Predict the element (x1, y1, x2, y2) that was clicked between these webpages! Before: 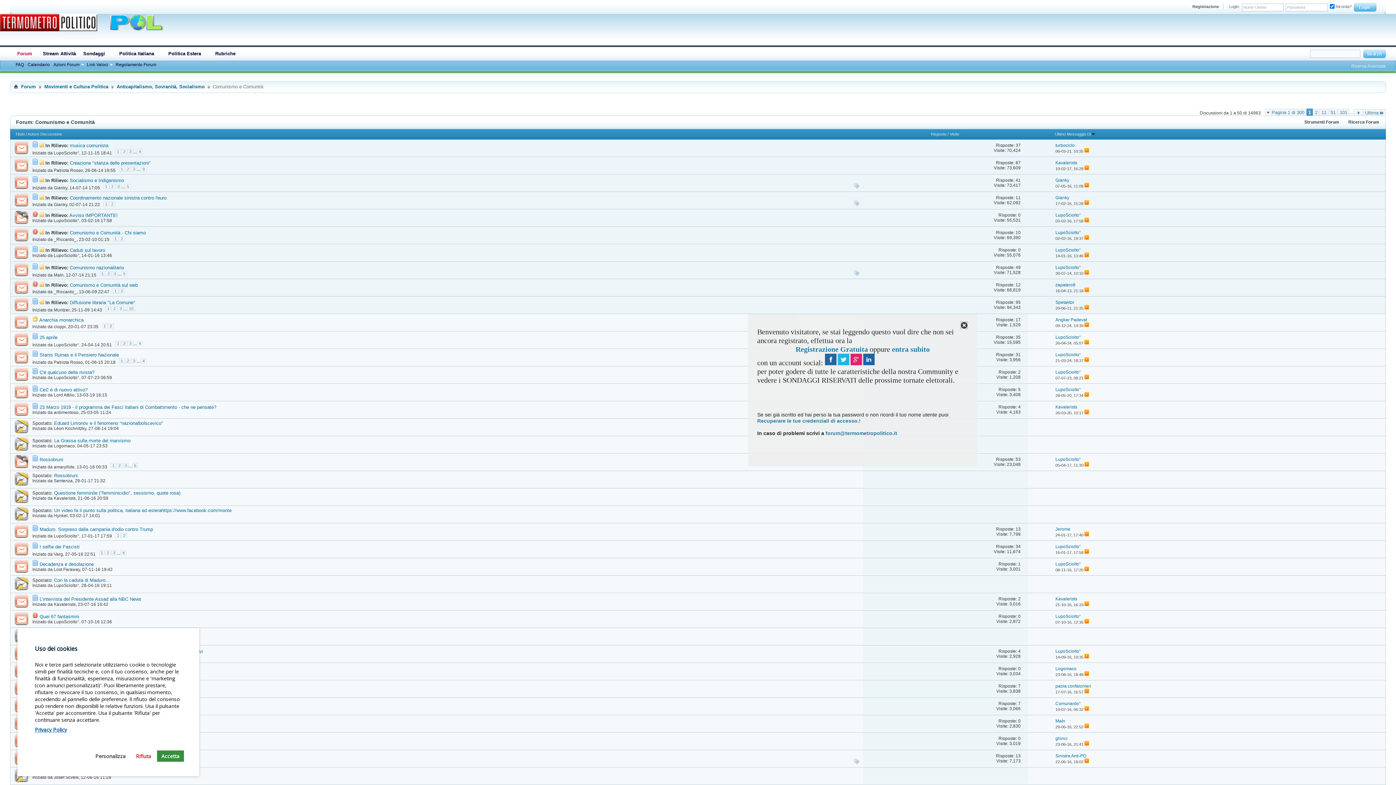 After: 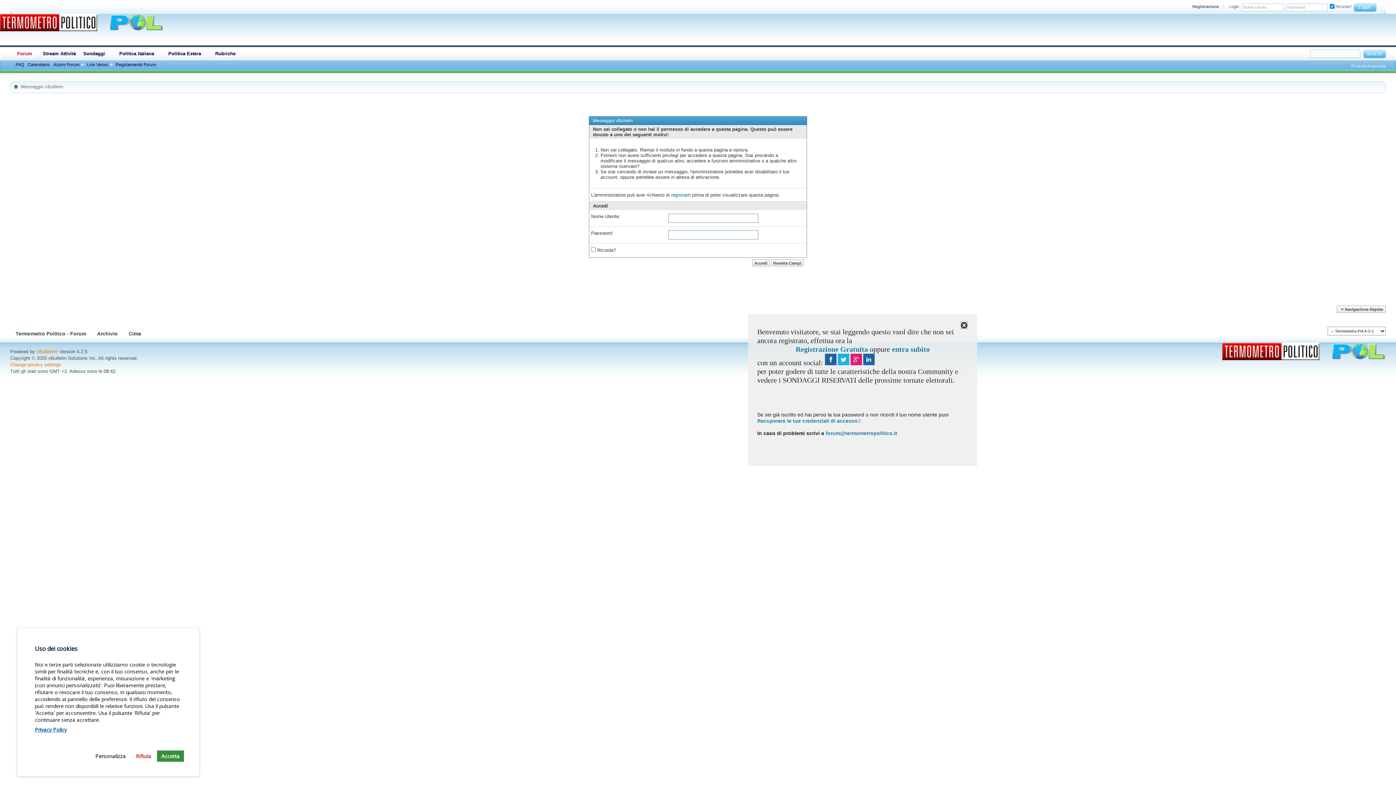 Action: label: Kavalerists bbox: (53, 496, 75, 501)